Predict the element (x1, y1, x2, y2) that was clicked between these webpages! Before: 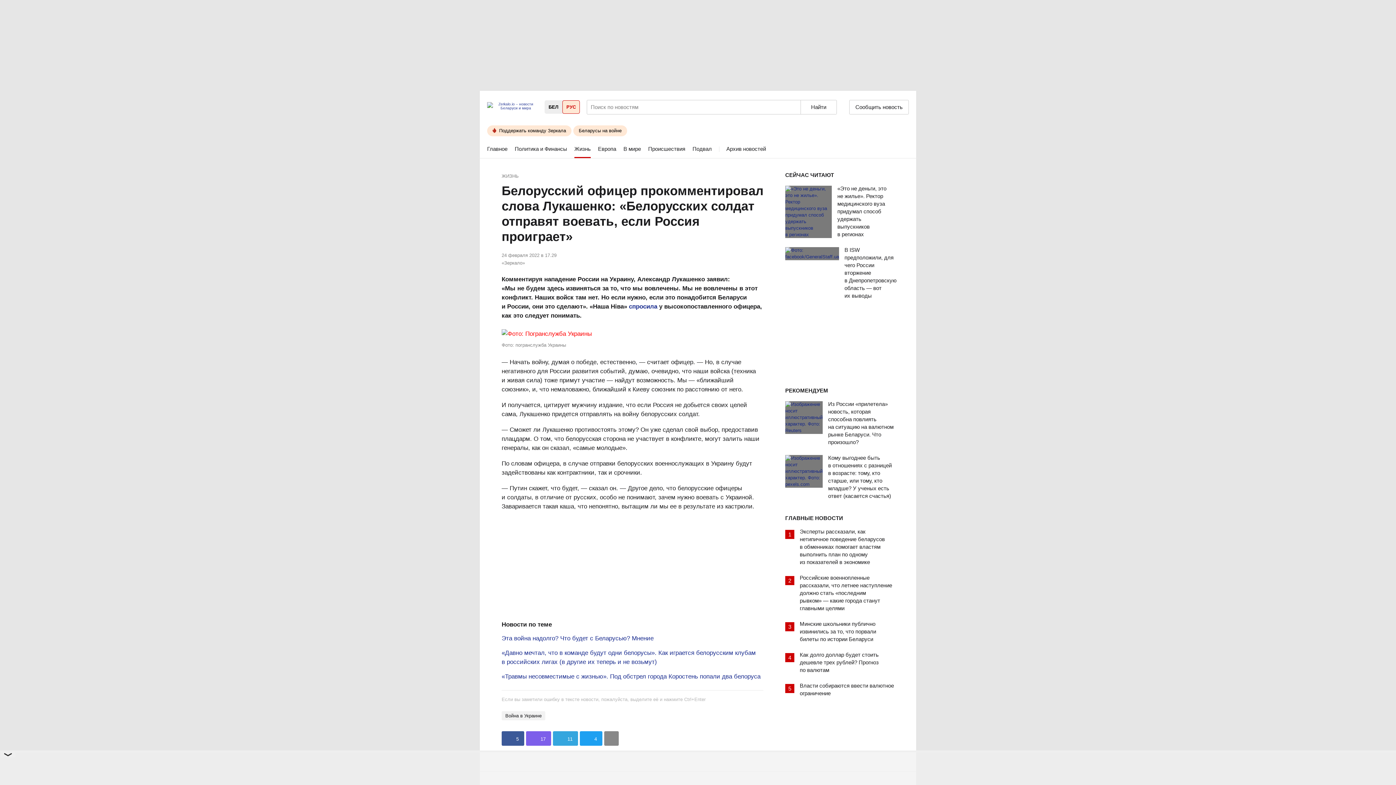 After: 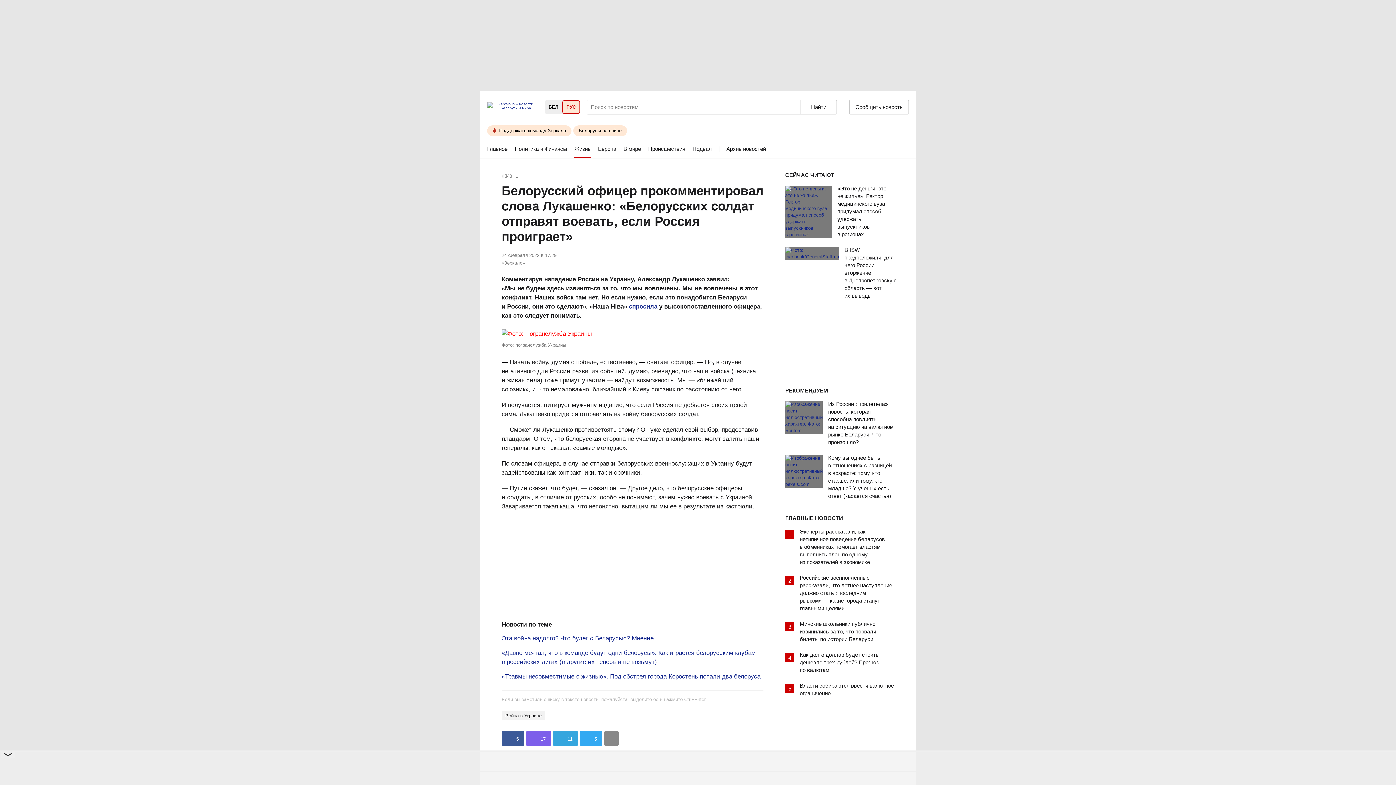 Action: bbox: (580, 731, 602, 746) label: 4